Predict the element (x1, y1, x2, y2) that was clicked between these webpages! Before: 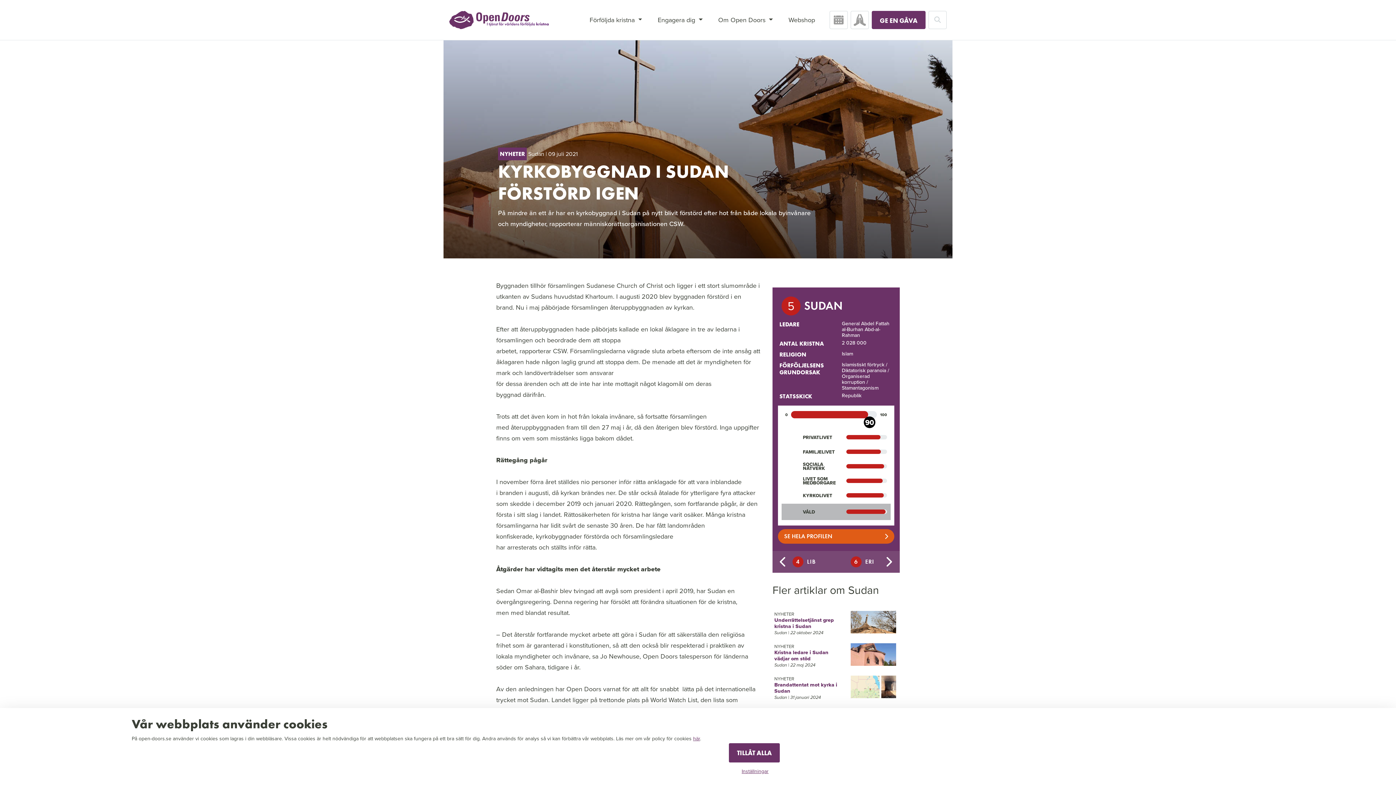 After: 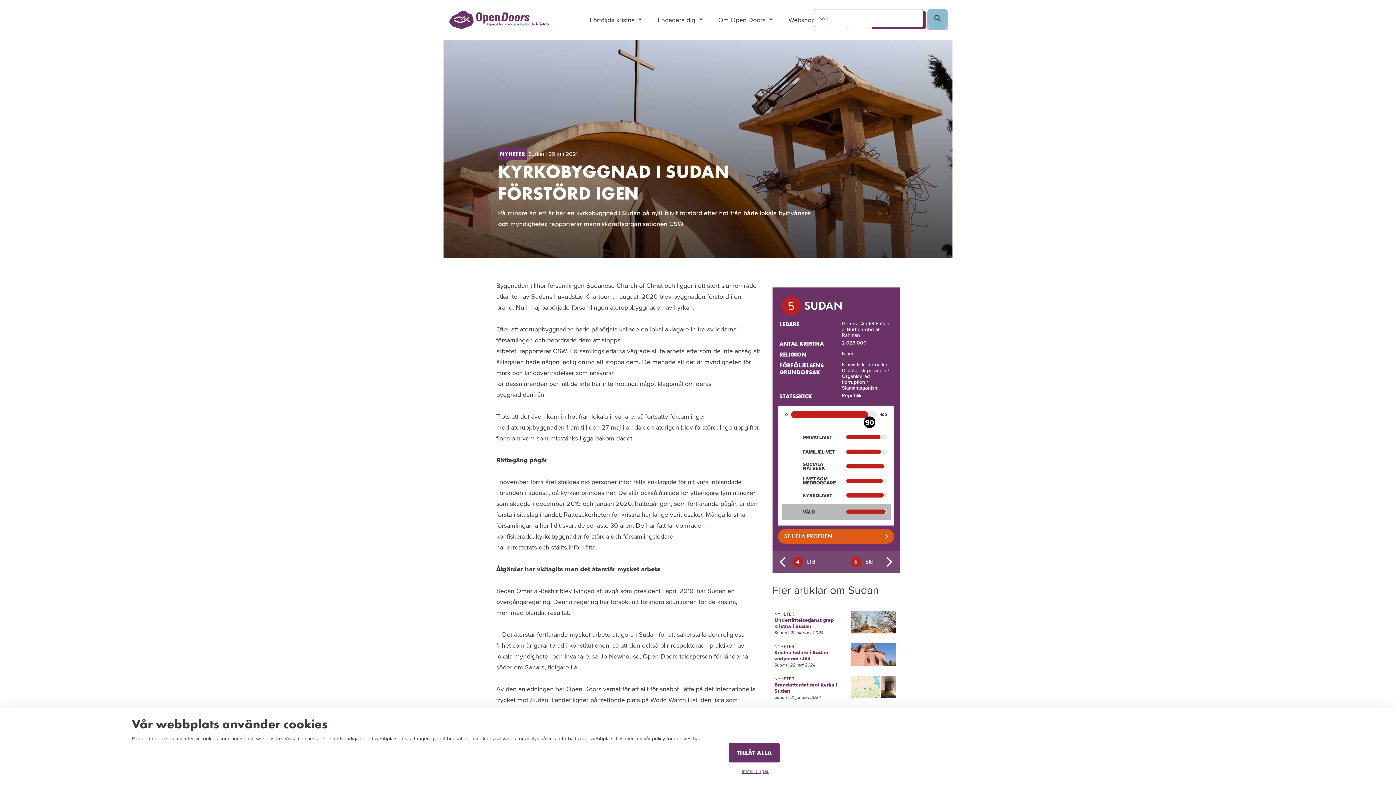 Action: label: Sök bbox: (928, 10, 946, 29)